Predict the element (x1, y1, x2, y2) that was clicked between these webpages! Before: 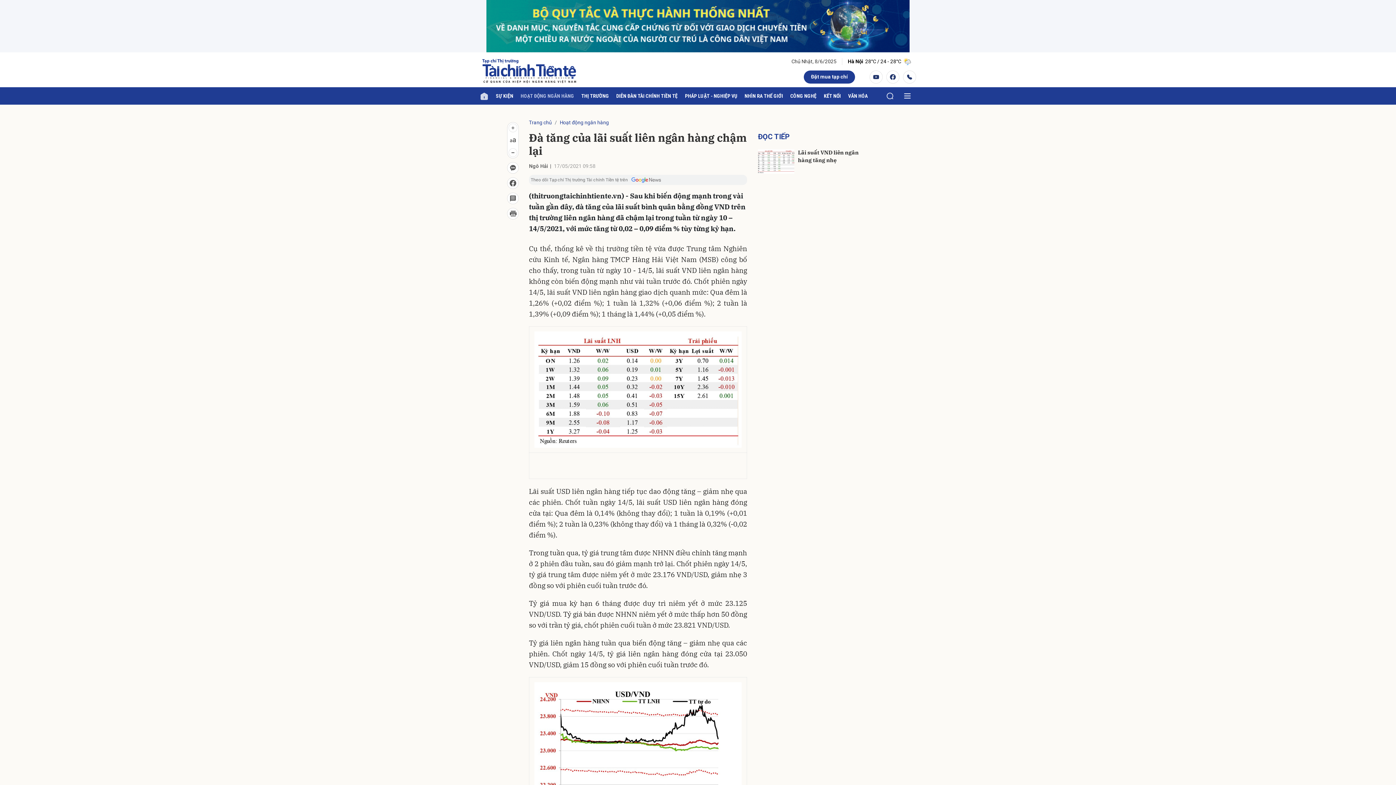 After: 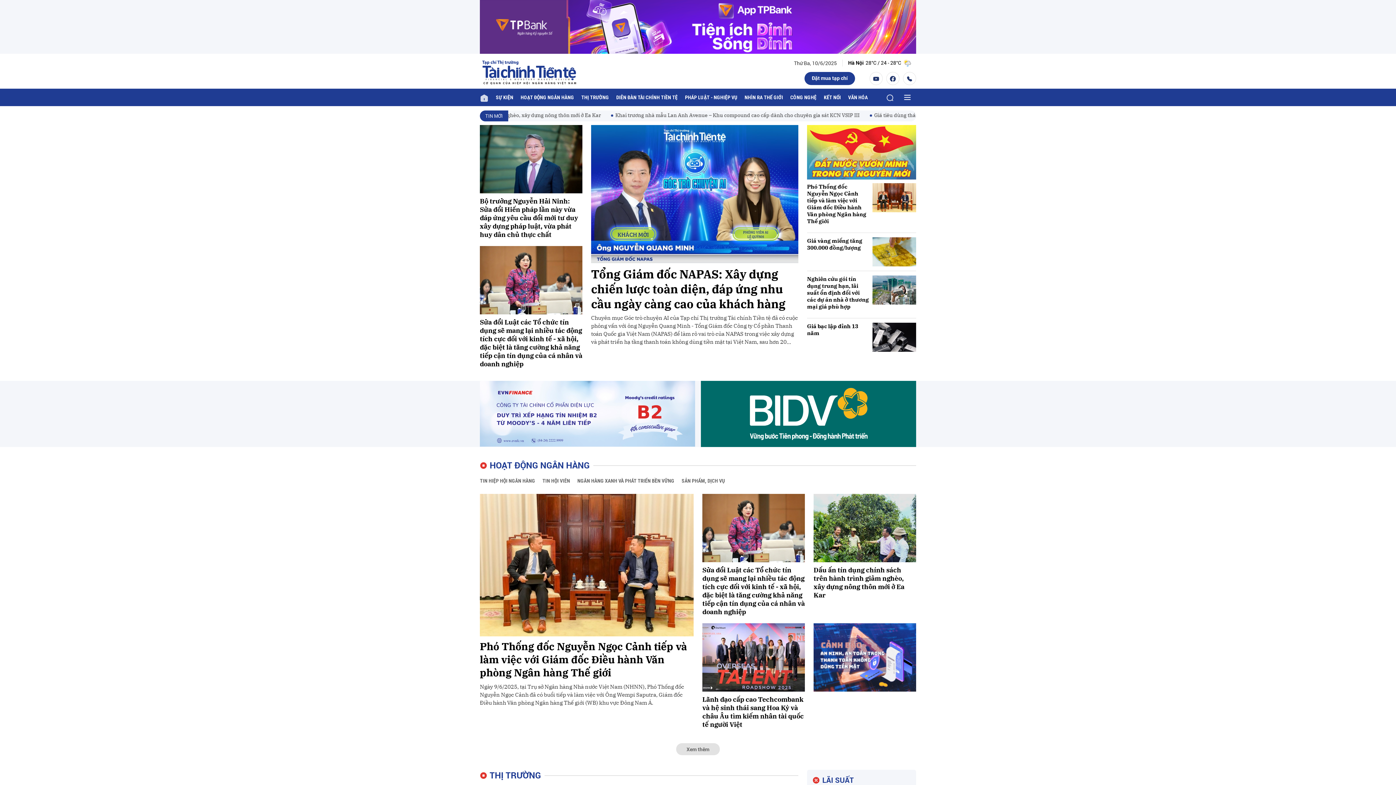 Action: bbox: (480, 56, 698, 83)